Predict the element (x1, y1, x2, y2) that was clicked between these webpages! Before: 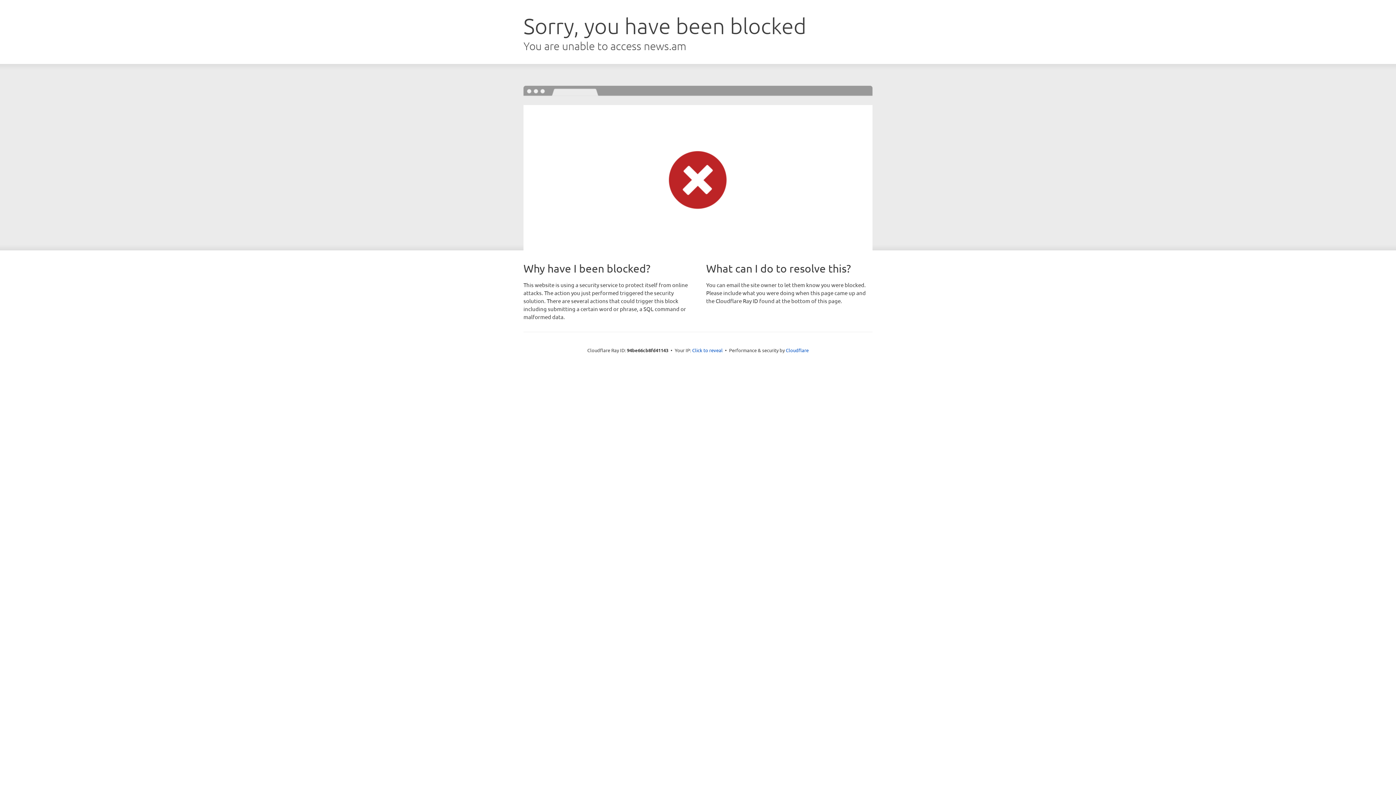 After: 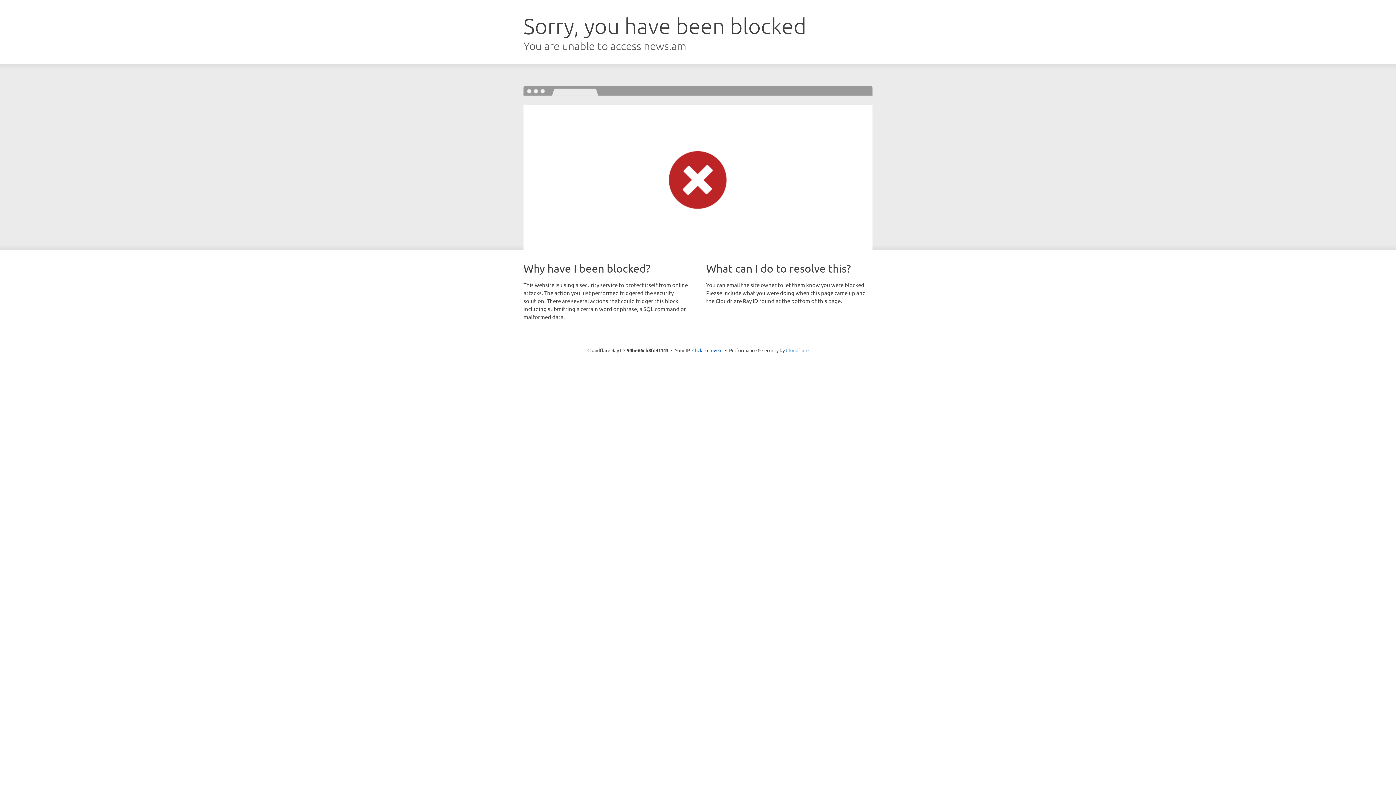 Action: bbox: (786, 347, 808, 353) label: Cloudflare